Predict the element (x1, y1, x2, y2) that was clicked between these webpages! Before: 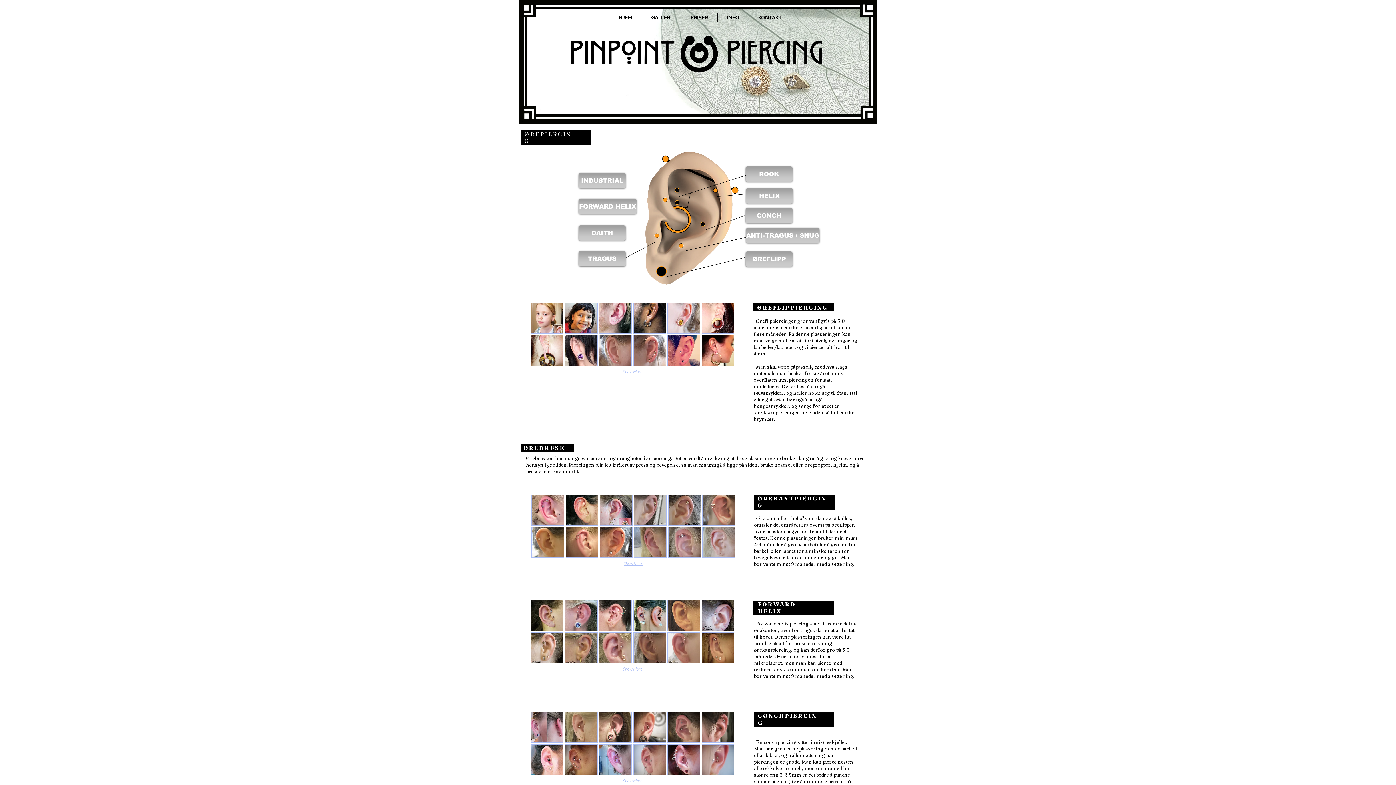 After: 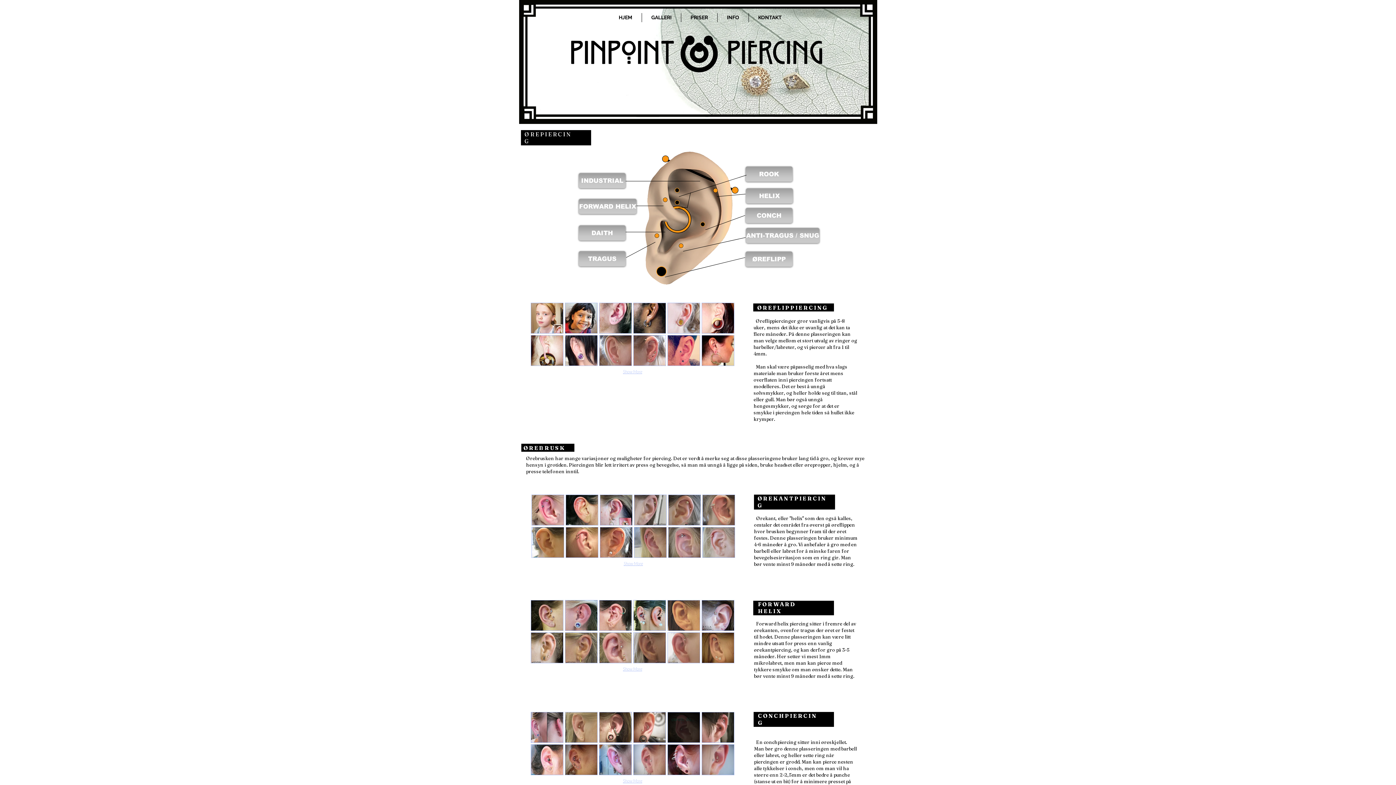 Action: label: conch, dobbel deep helix bbox: (667, 712, 700, 743)